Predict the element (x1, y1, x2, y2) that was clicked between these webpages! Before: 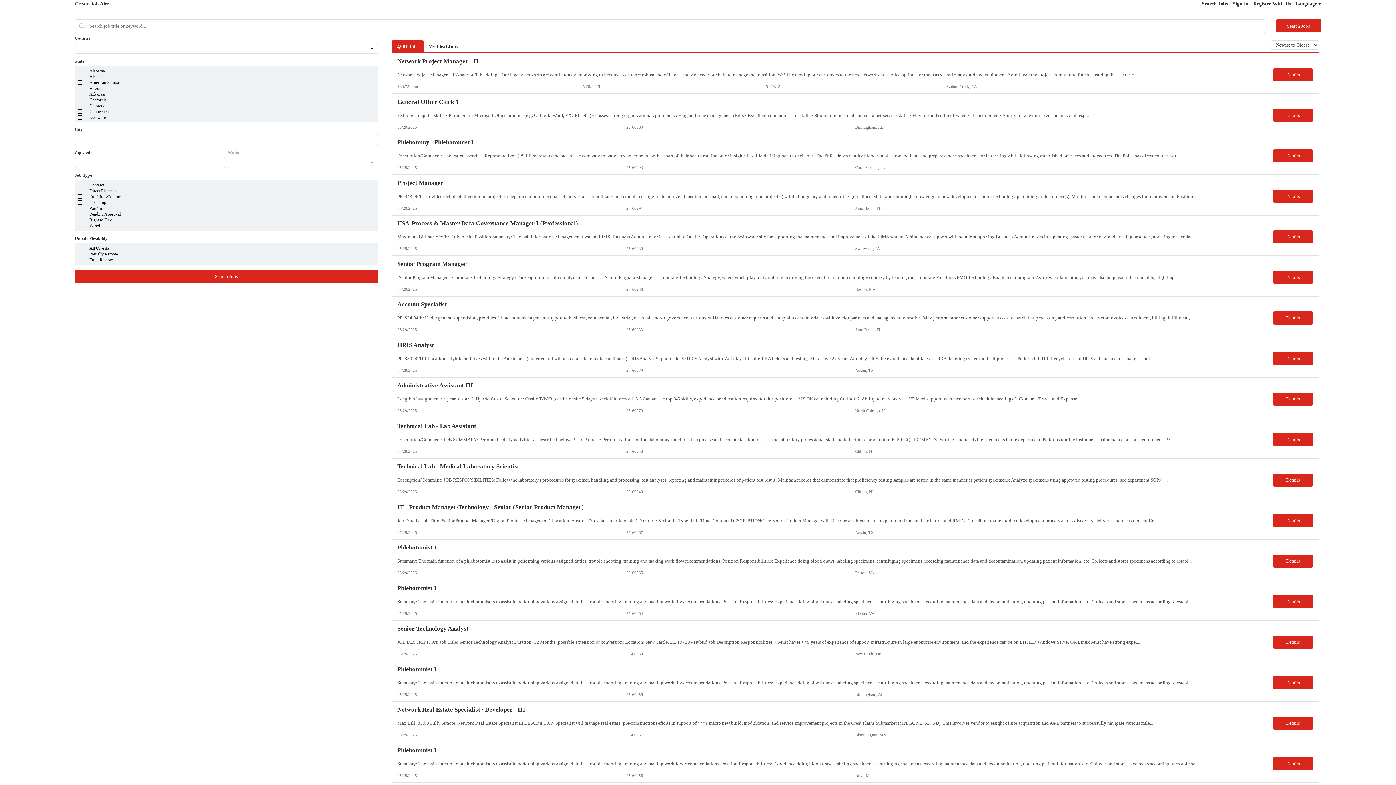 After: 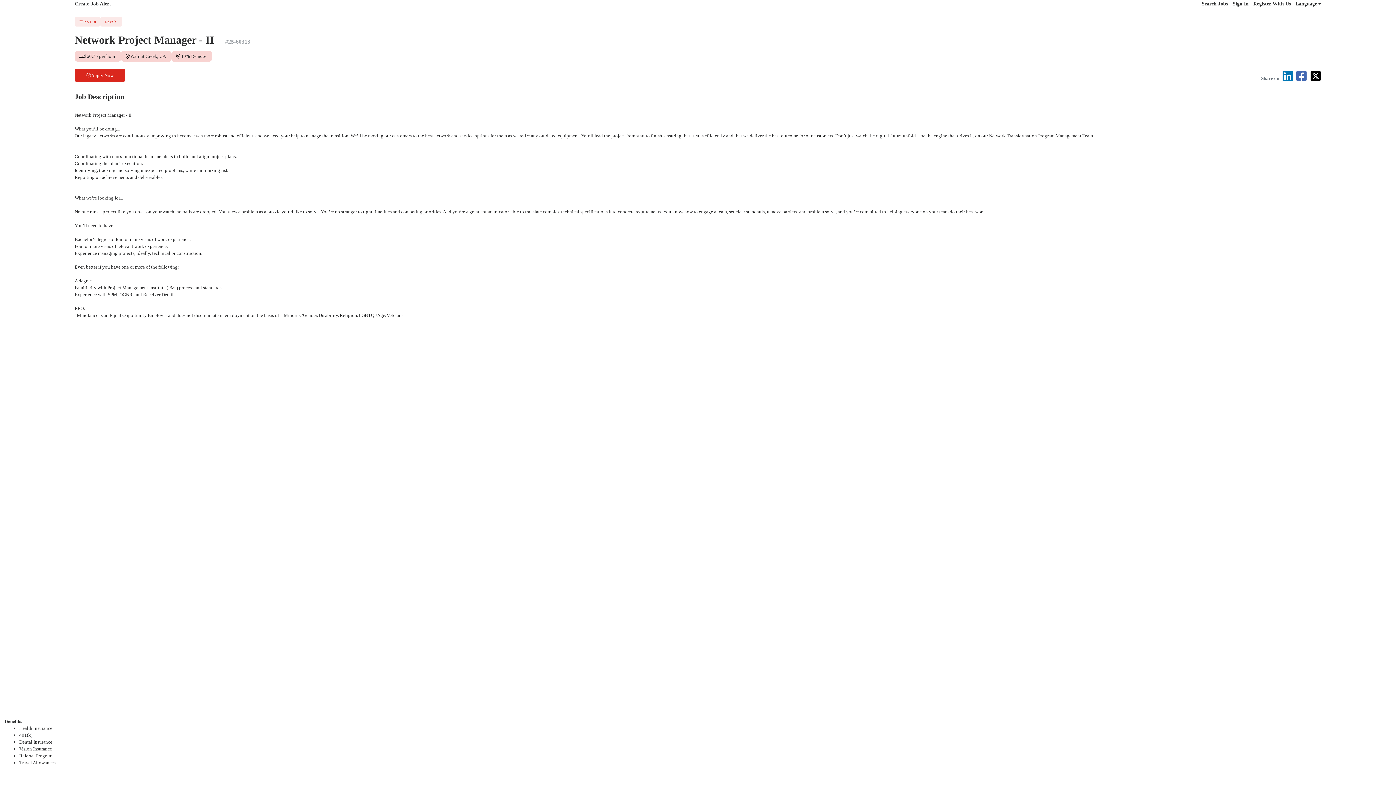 Action: bbox: (1273, 68, 1313, 81) label: Details